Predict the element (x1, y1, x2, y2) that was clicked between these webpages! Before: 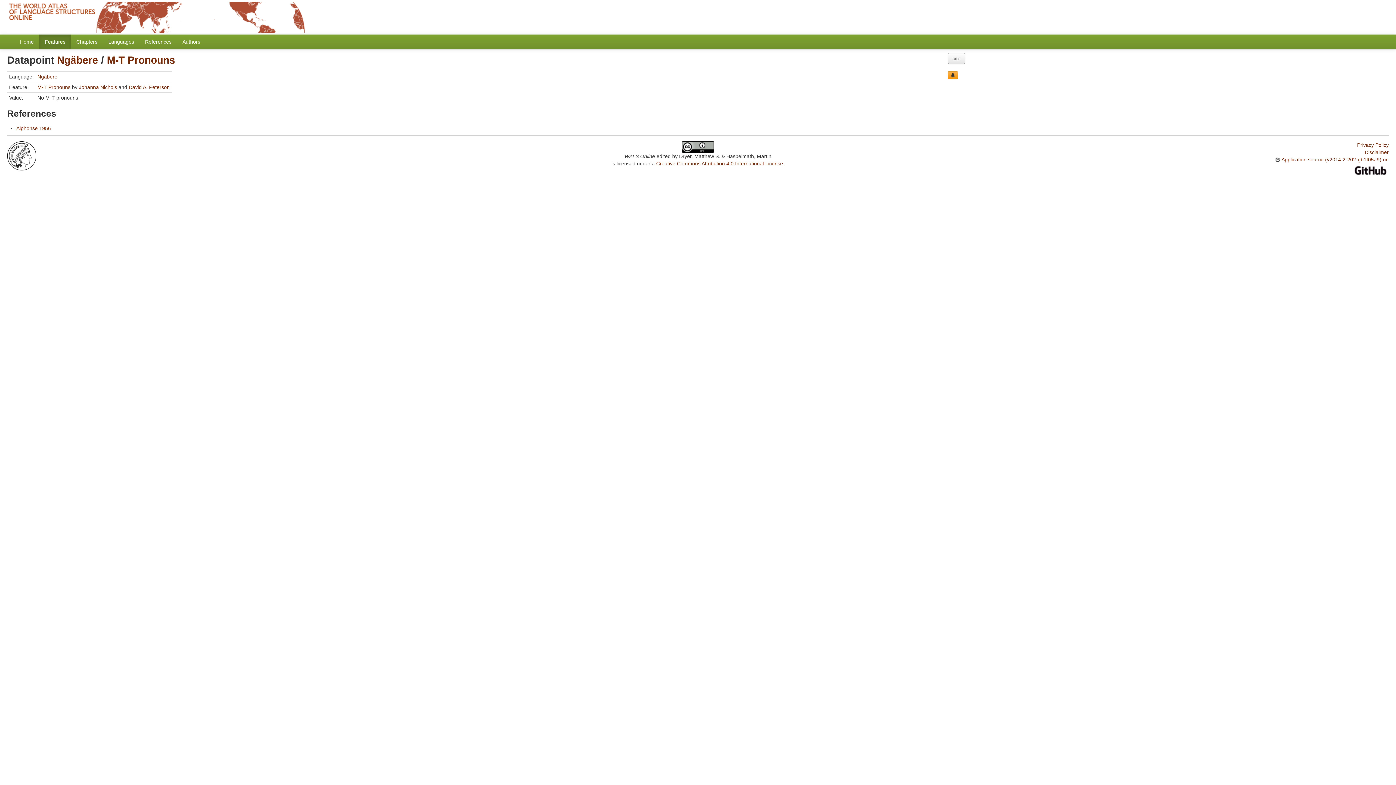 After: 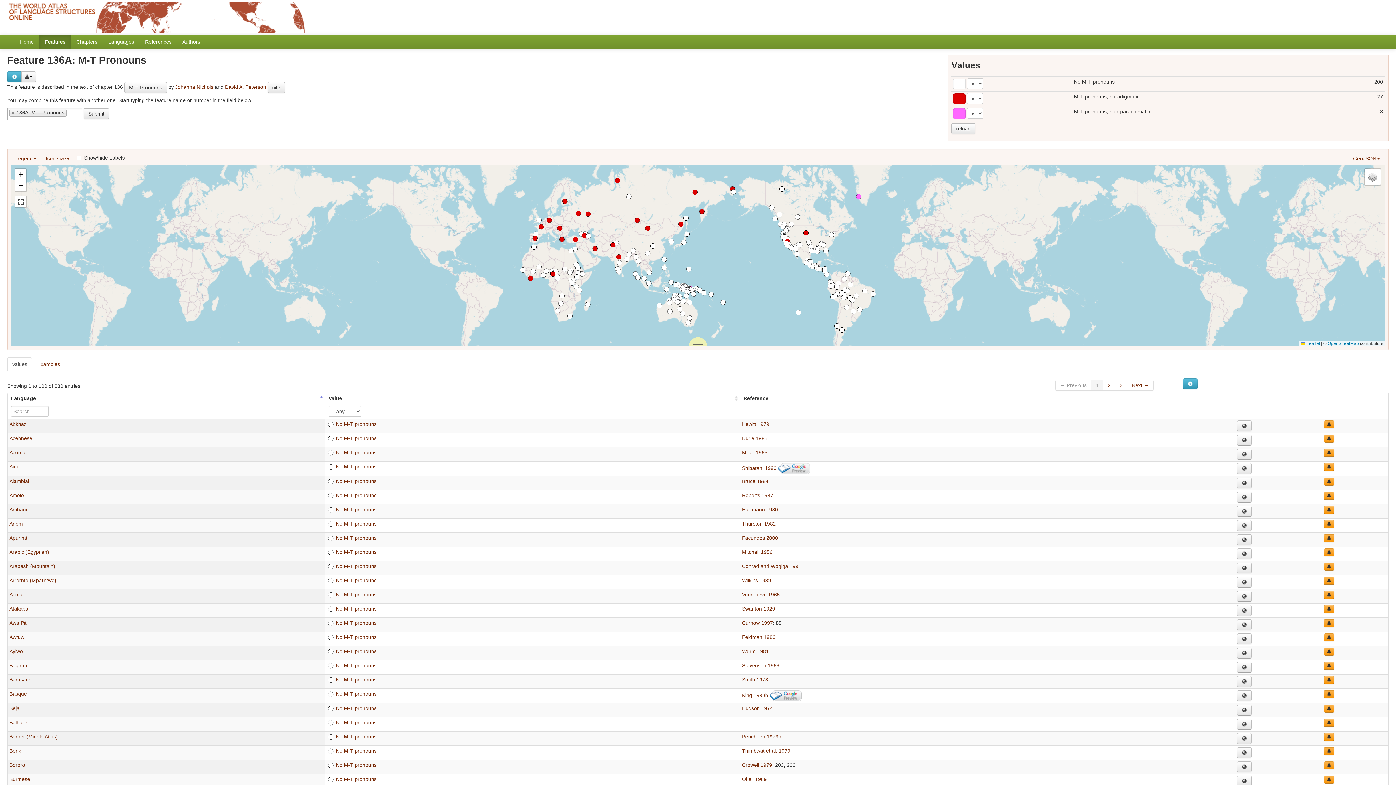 Action: bbox: (37, 84, 70, 90) label: M-T Pronouns